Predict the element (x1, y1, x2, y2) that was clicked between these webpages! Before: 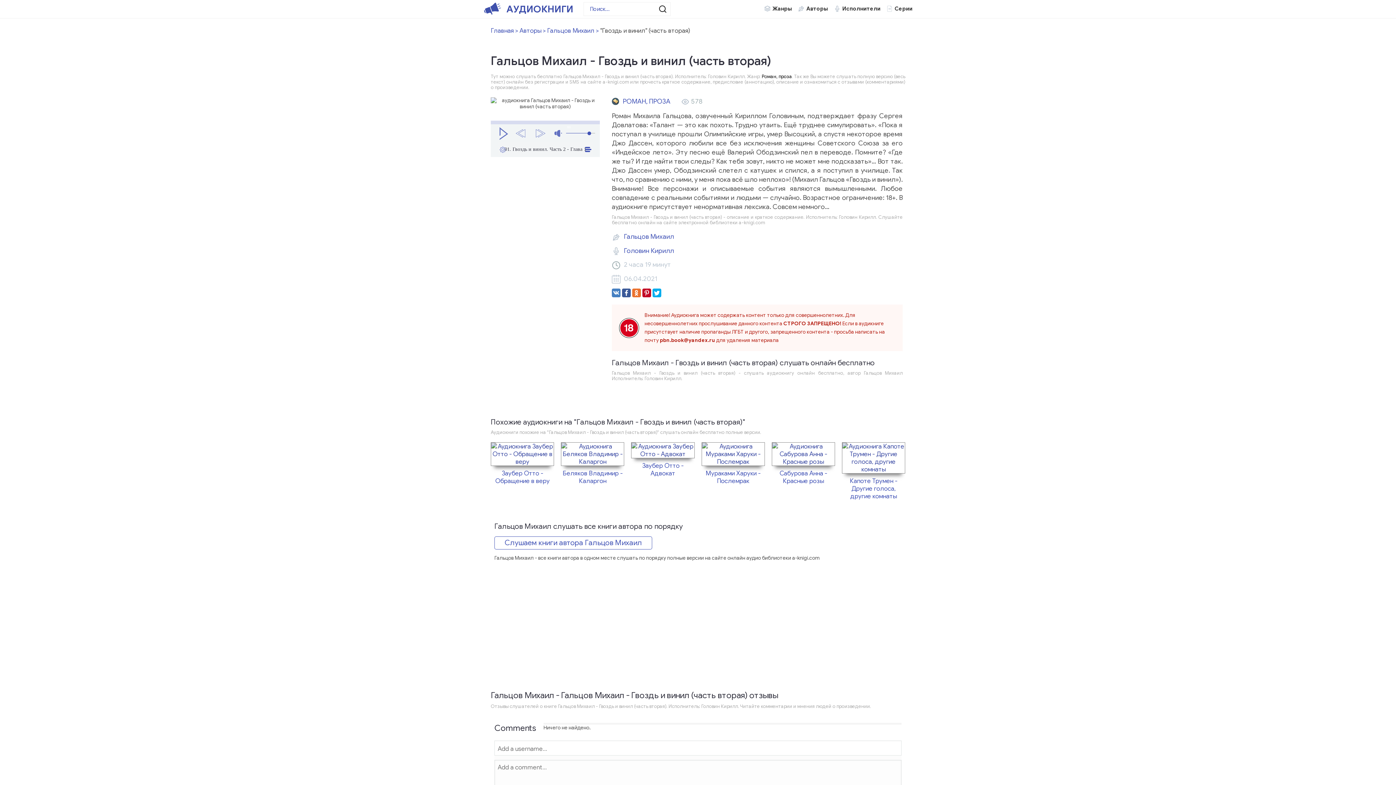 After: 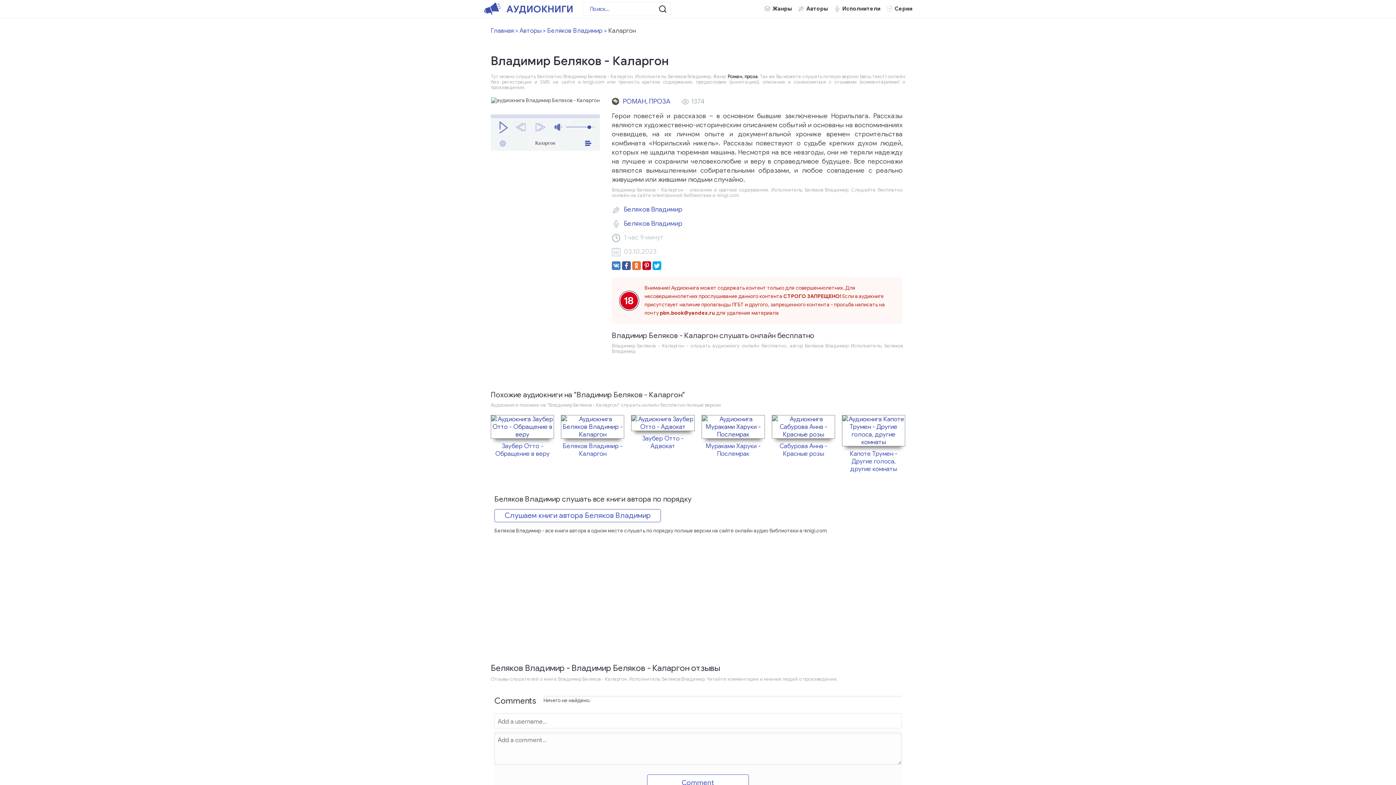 Action: bbox: (561, 442, 624, 485) label: Беляков Владимир - Каларгон